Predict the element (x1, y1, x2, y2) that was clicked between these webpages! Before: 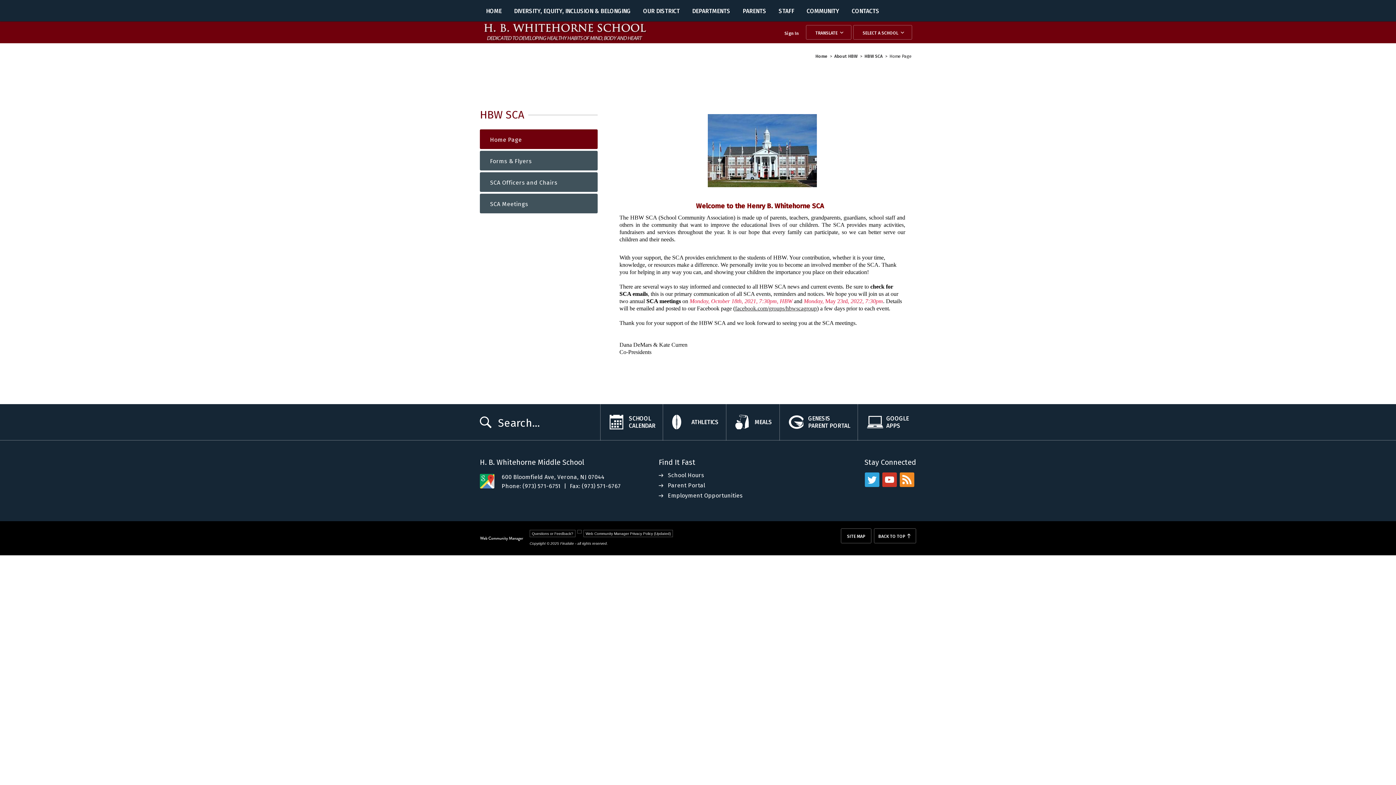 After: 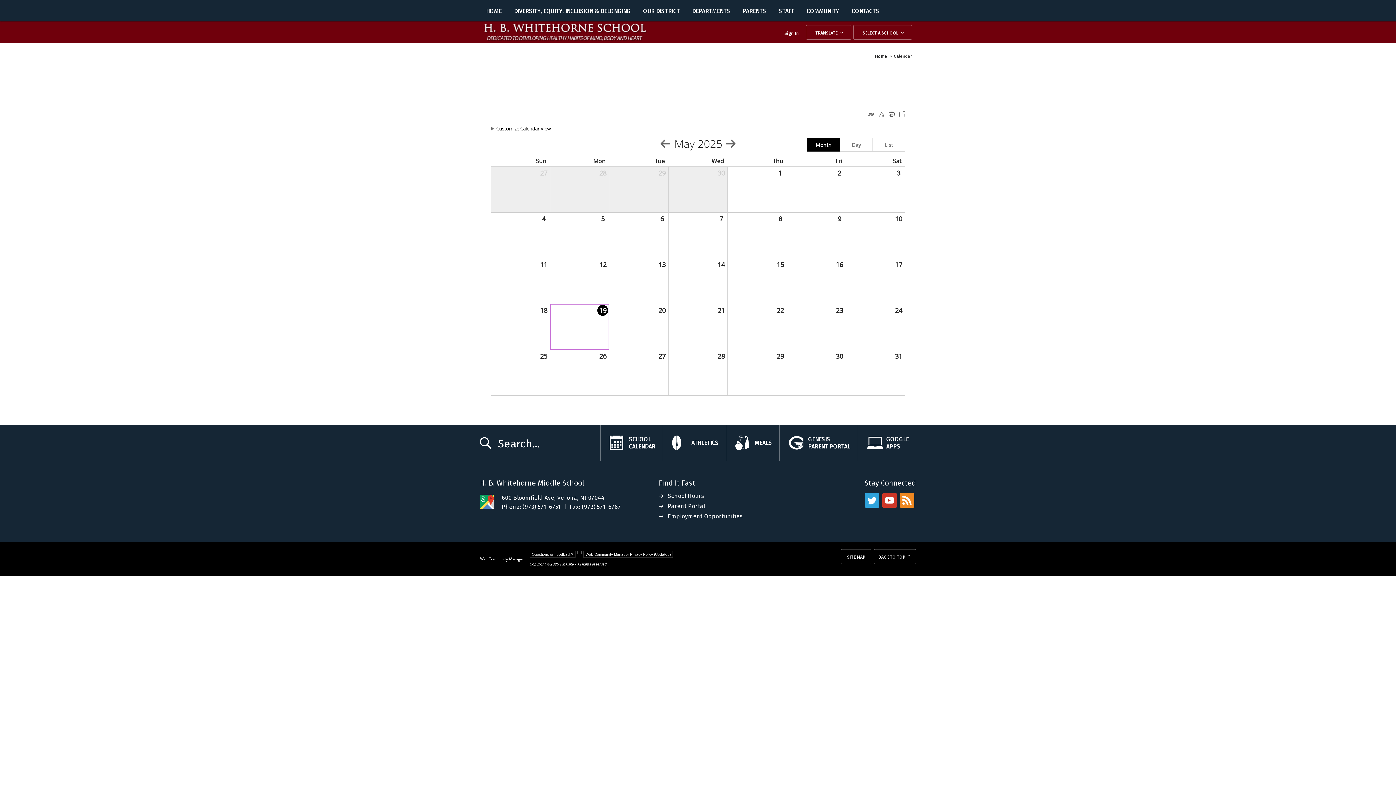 Action: bbox: (600, 404, 662, 440) label: SCHOOL
CALENDAR